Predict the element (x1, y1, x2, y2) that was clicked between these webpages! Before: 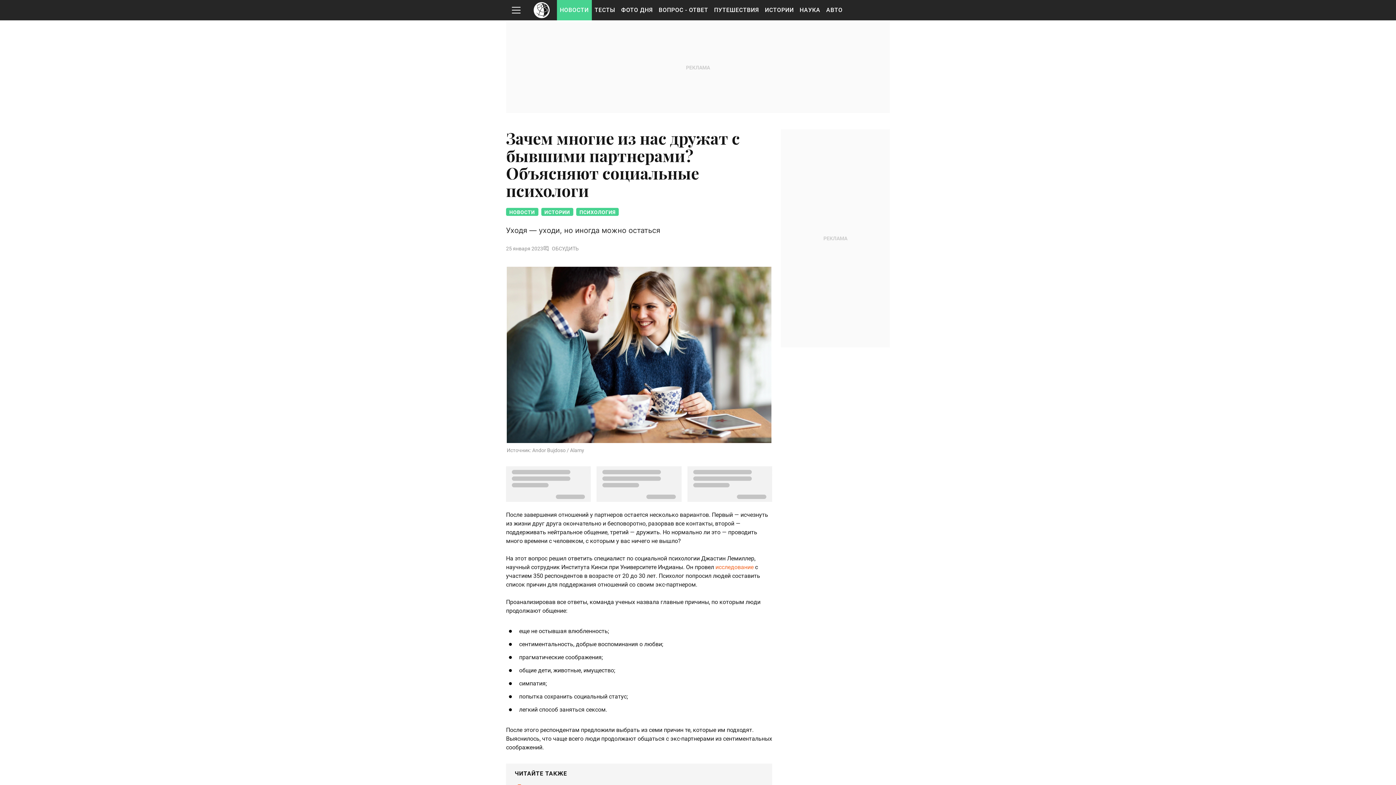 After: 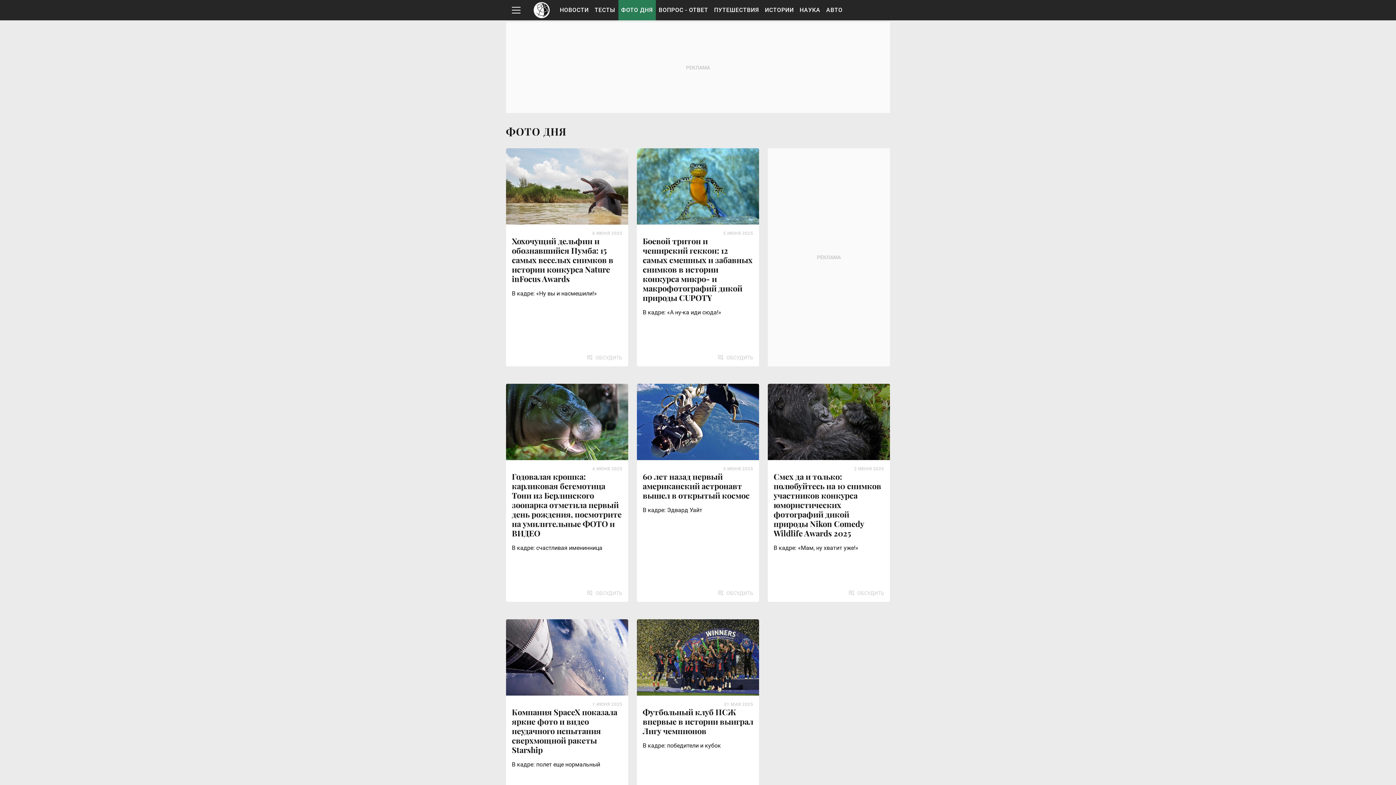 Action: label: ФОТО ДНЯ bbox: (618, 0, 656, 20)